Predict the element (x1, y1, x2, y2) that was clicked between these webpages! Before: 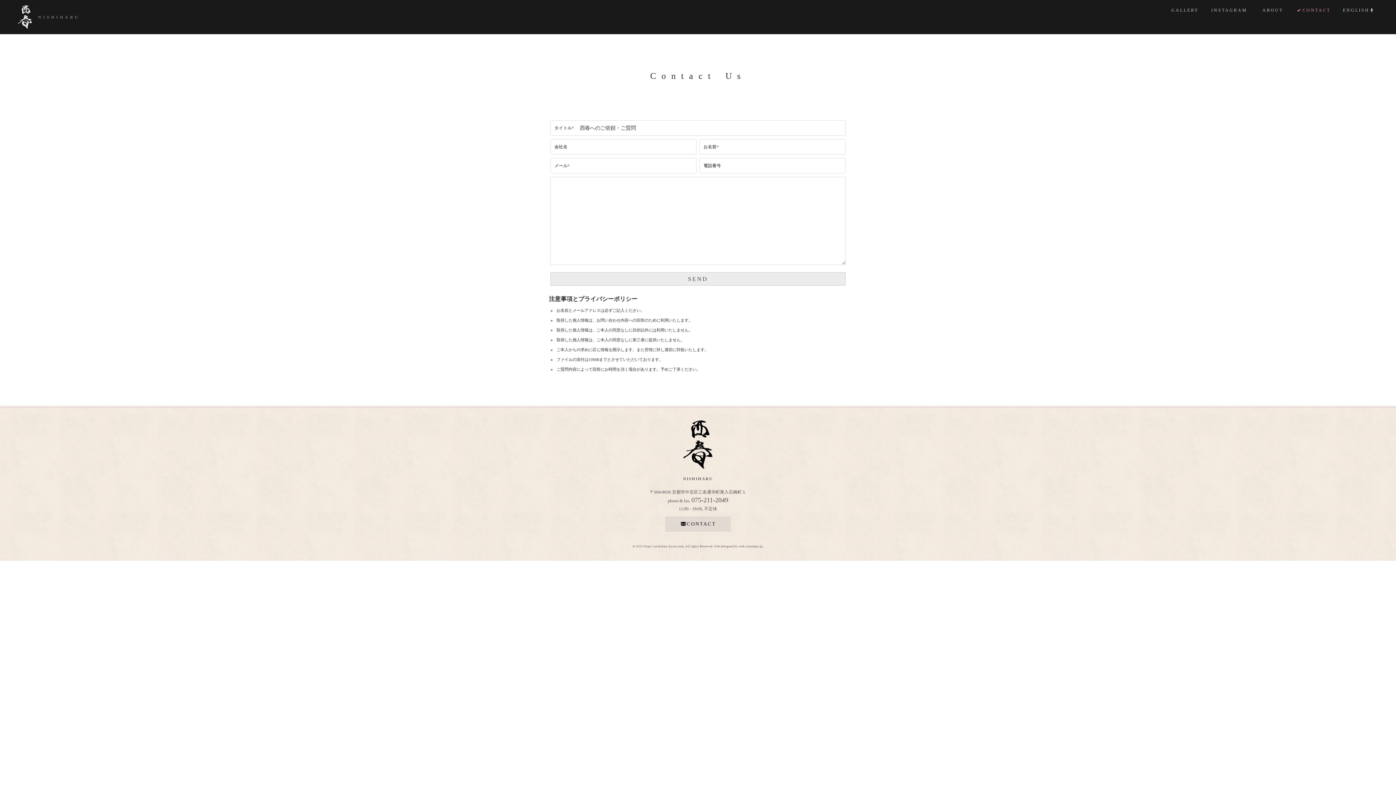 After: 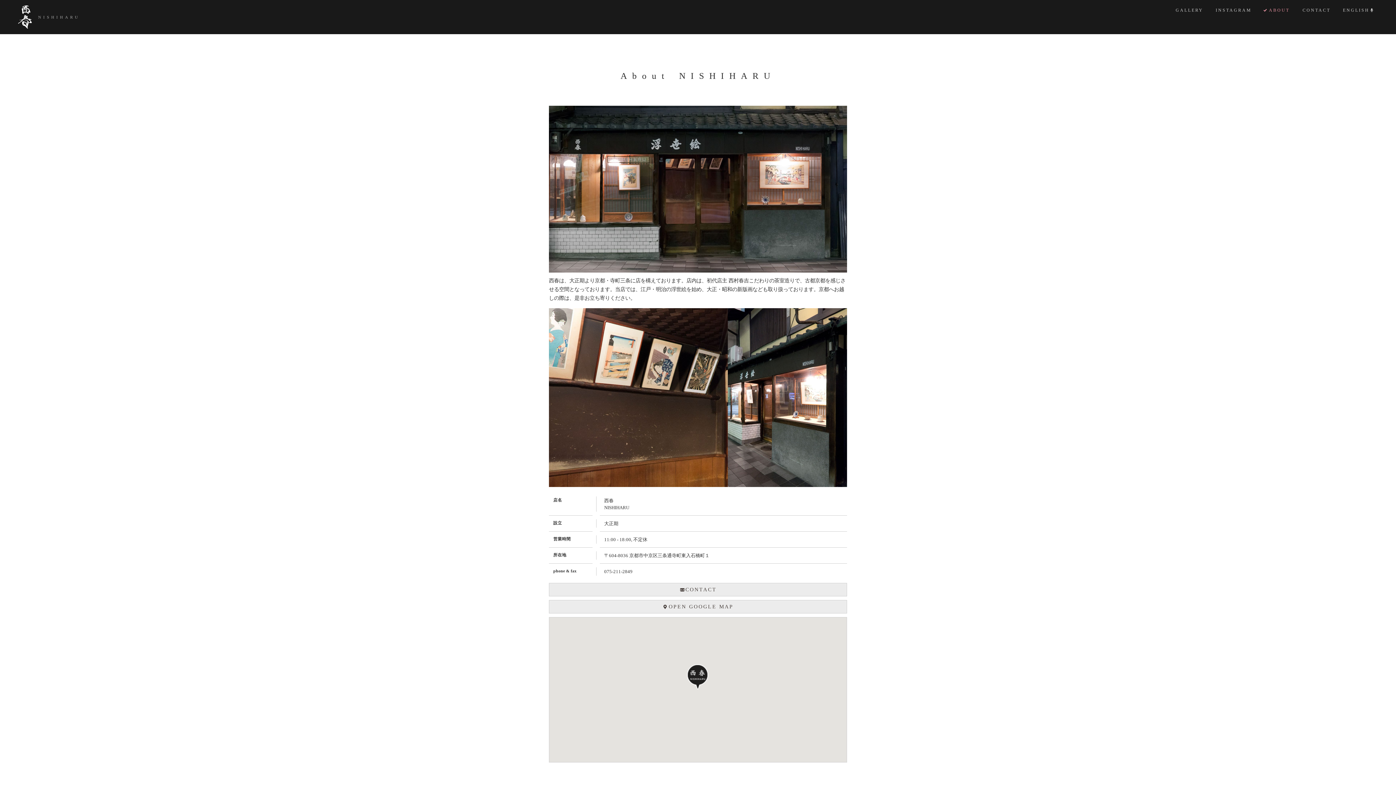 Action: bbox: (1254, 3, 1291, 16) label: ABOUT